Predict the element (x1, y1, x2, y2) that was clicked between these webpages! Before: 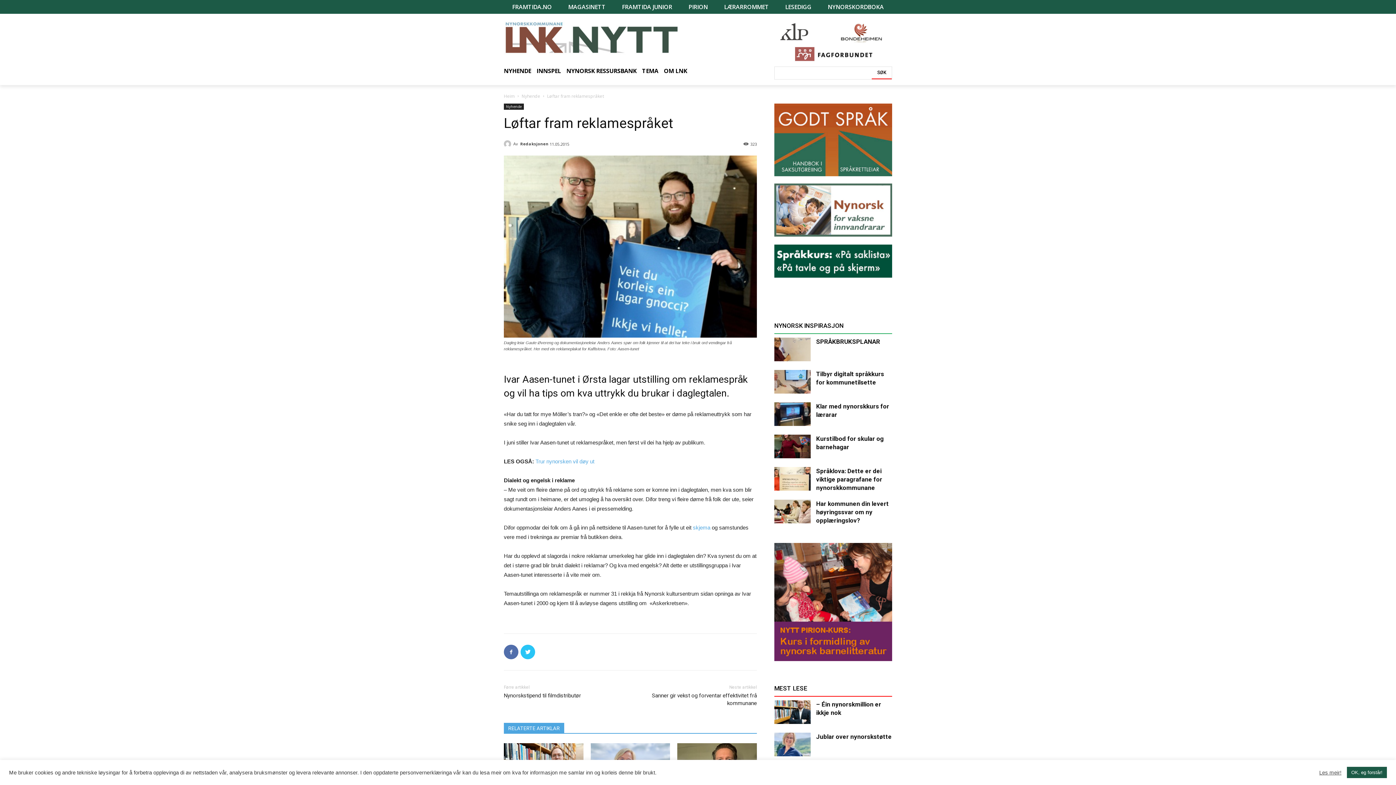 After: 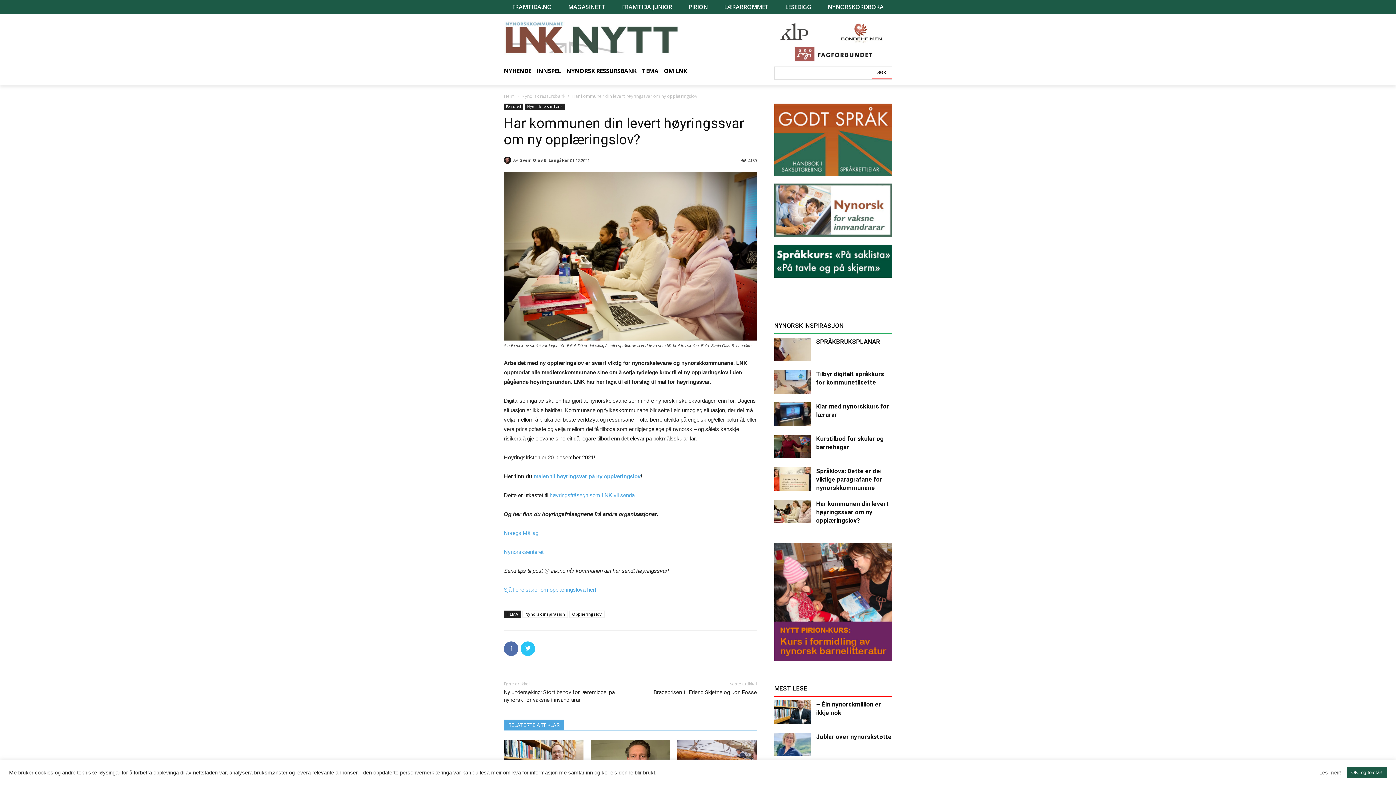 Action: label: Har kommunen din levert høyringssvar om ny opplæringslov? bbox: (816, 500, 889, 524)